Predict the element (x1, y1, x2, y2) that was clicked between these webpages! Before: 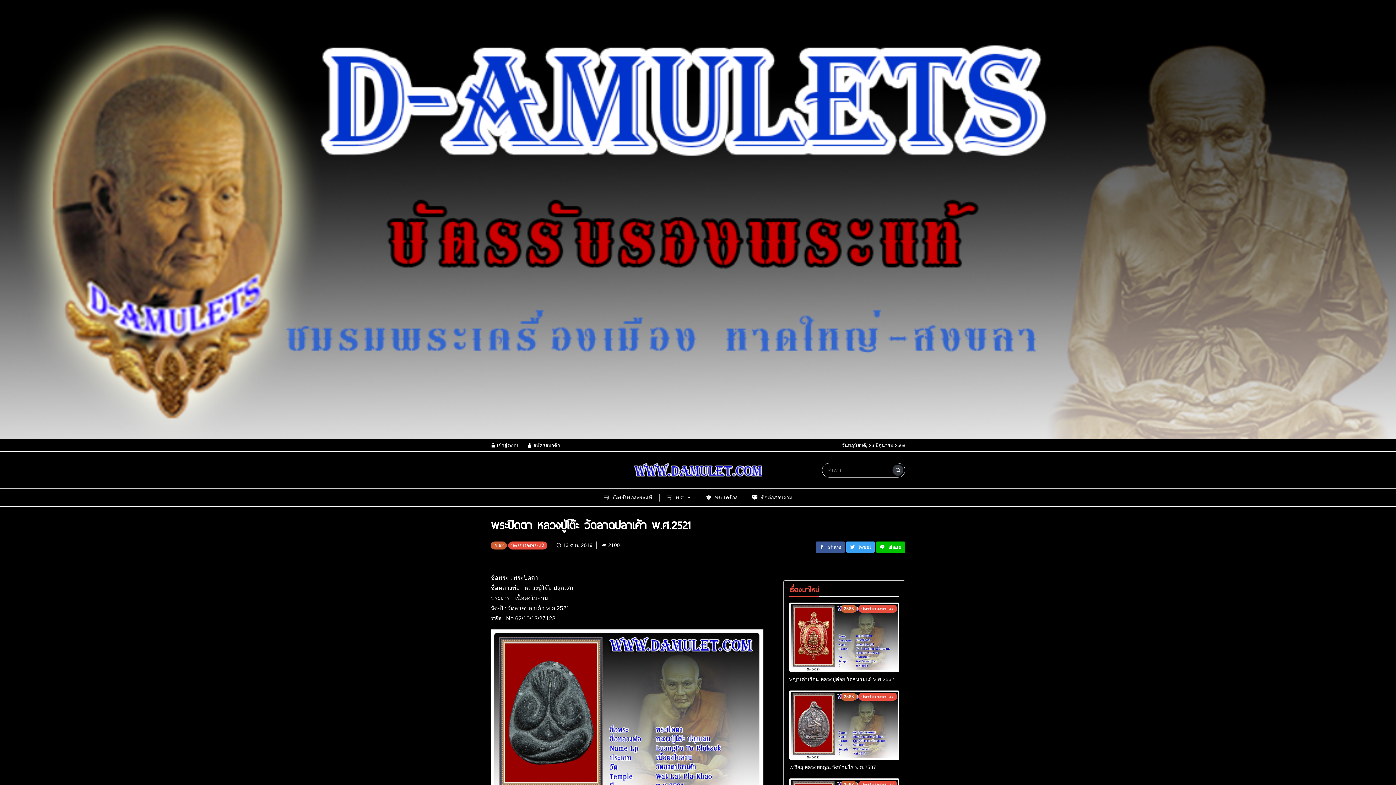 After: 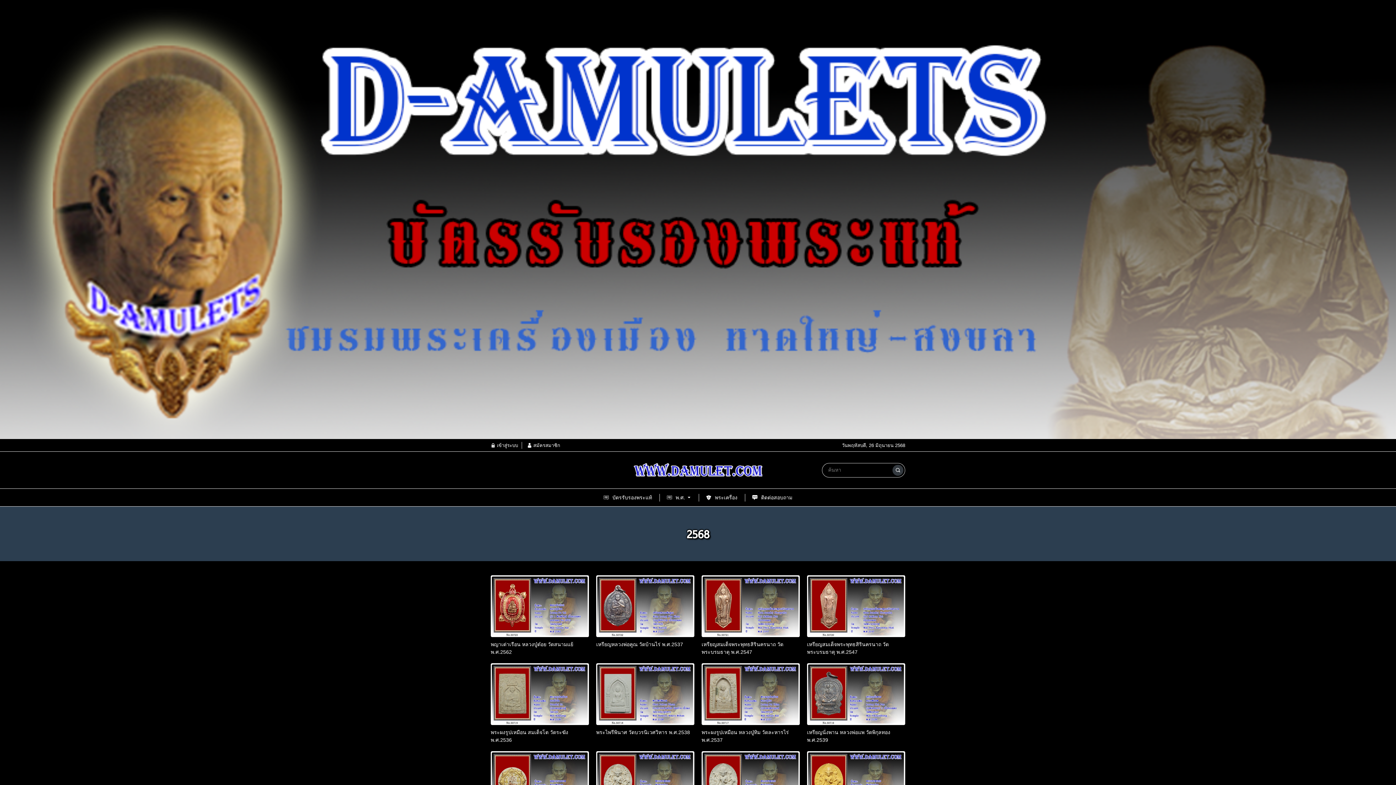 Action: bbox: (841, 693, 858, 699) label: 2568 